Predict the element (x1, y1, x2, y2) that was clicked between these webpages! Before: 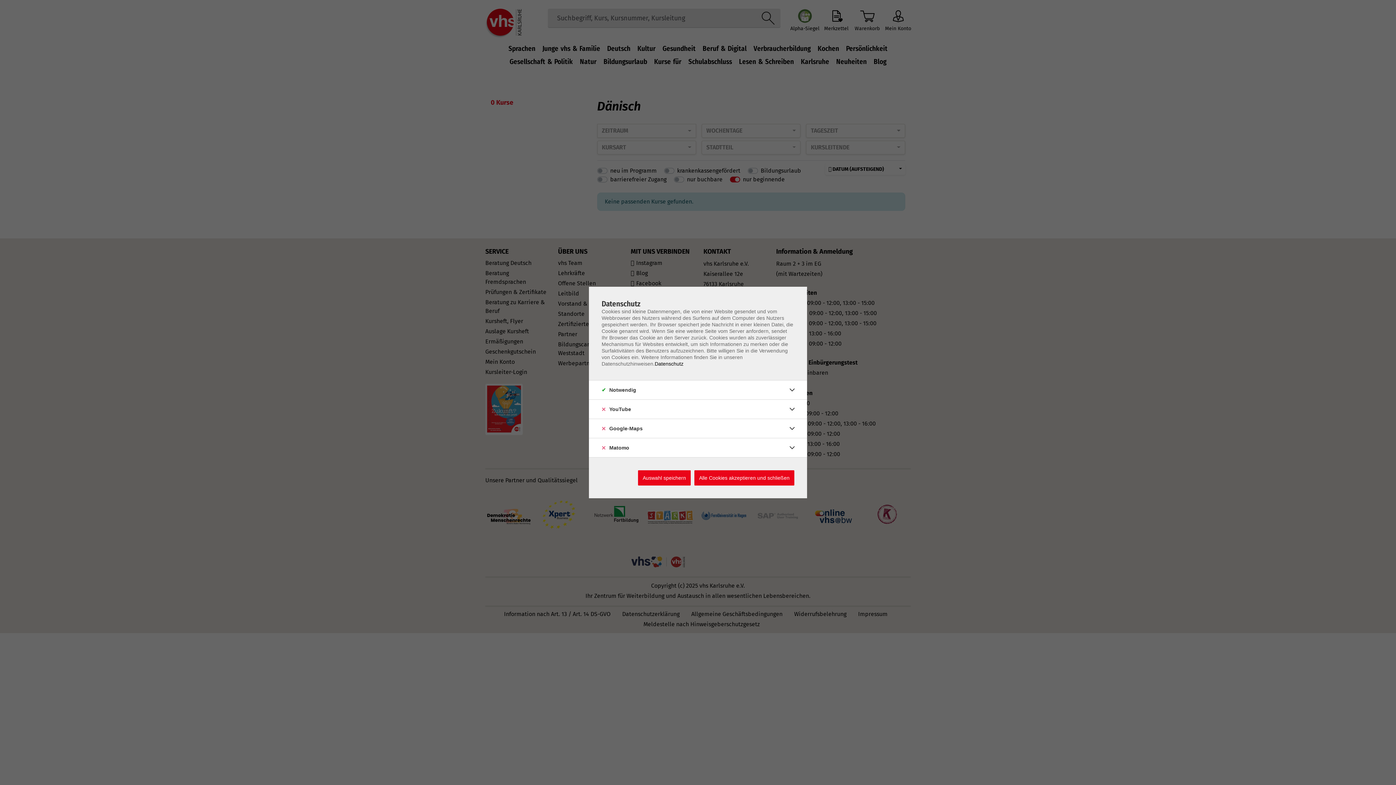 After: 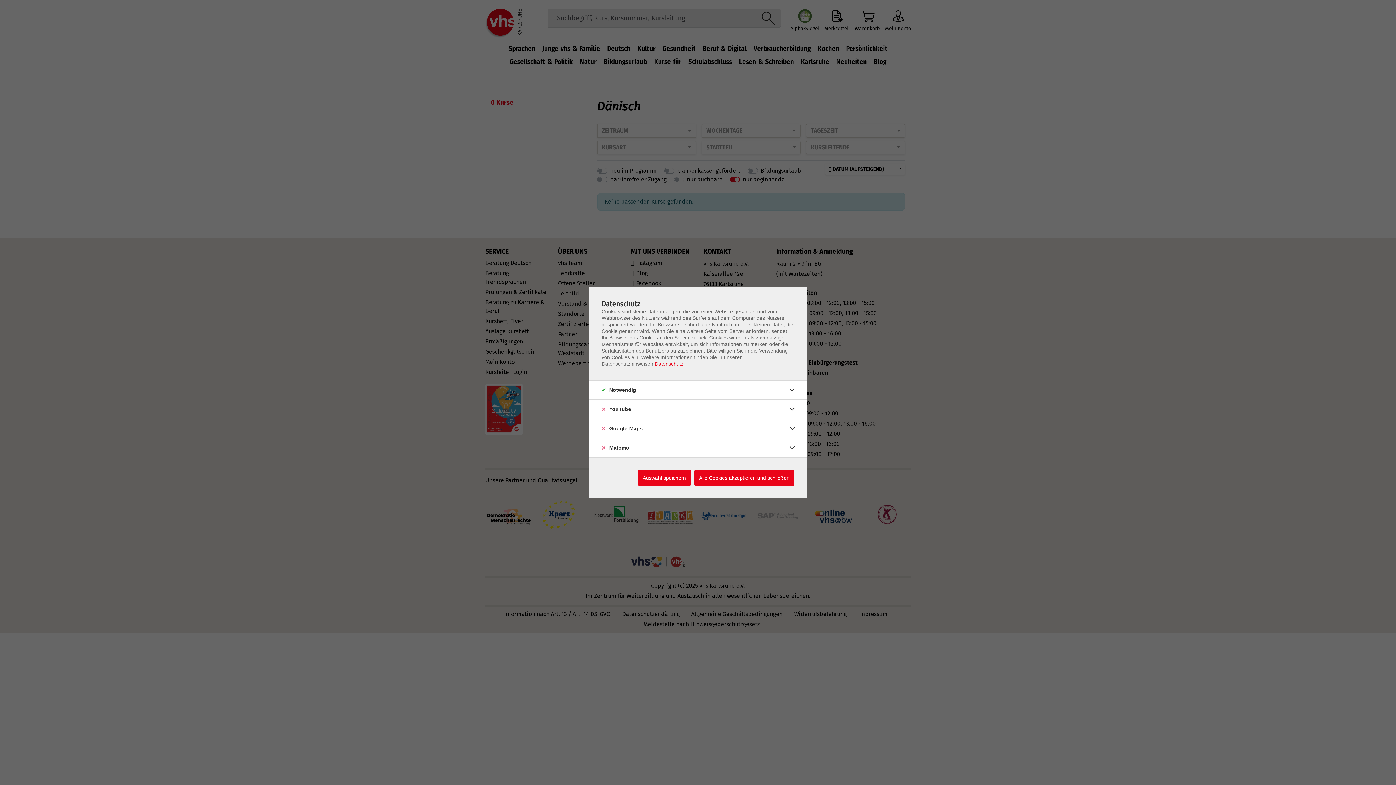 Action: label: Datenschutz bbox: (654, 361, 683, 366)